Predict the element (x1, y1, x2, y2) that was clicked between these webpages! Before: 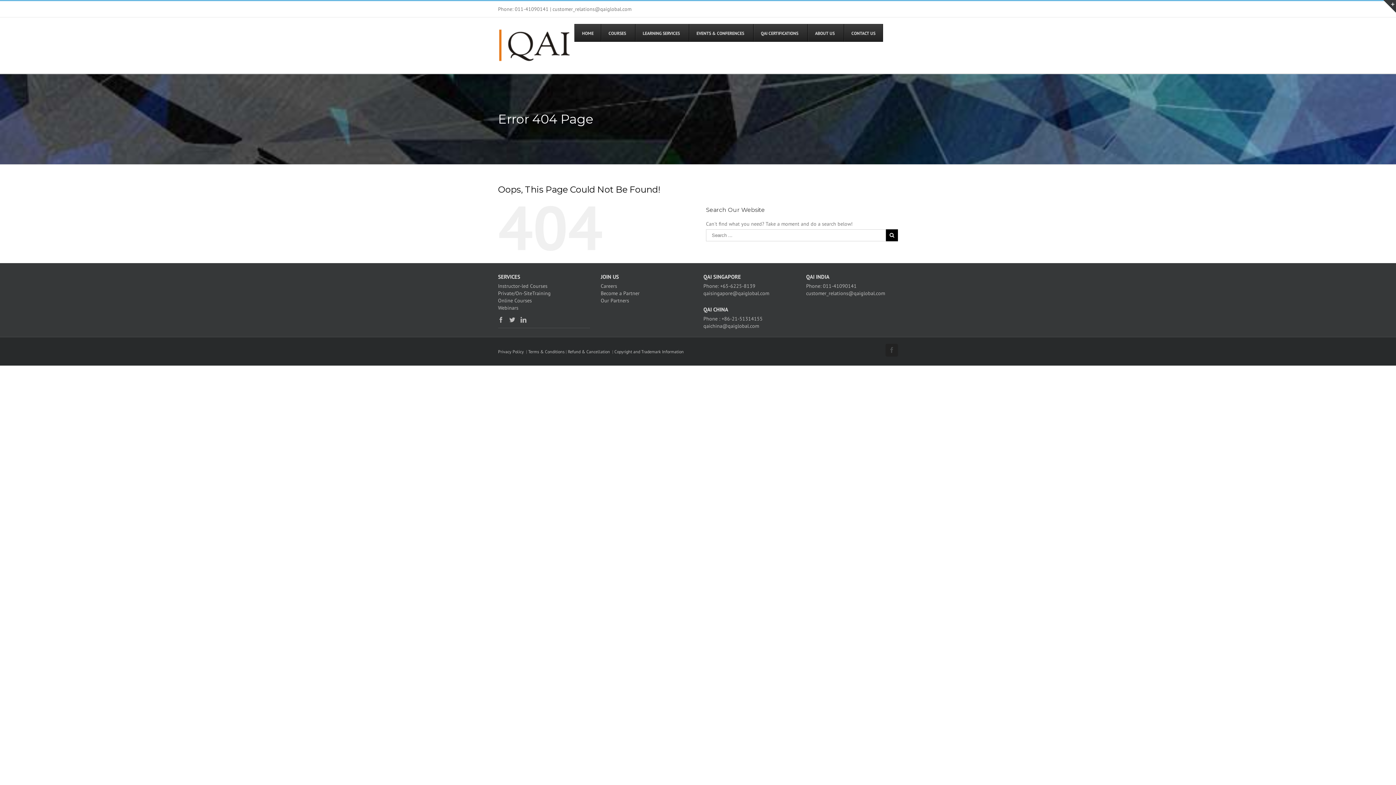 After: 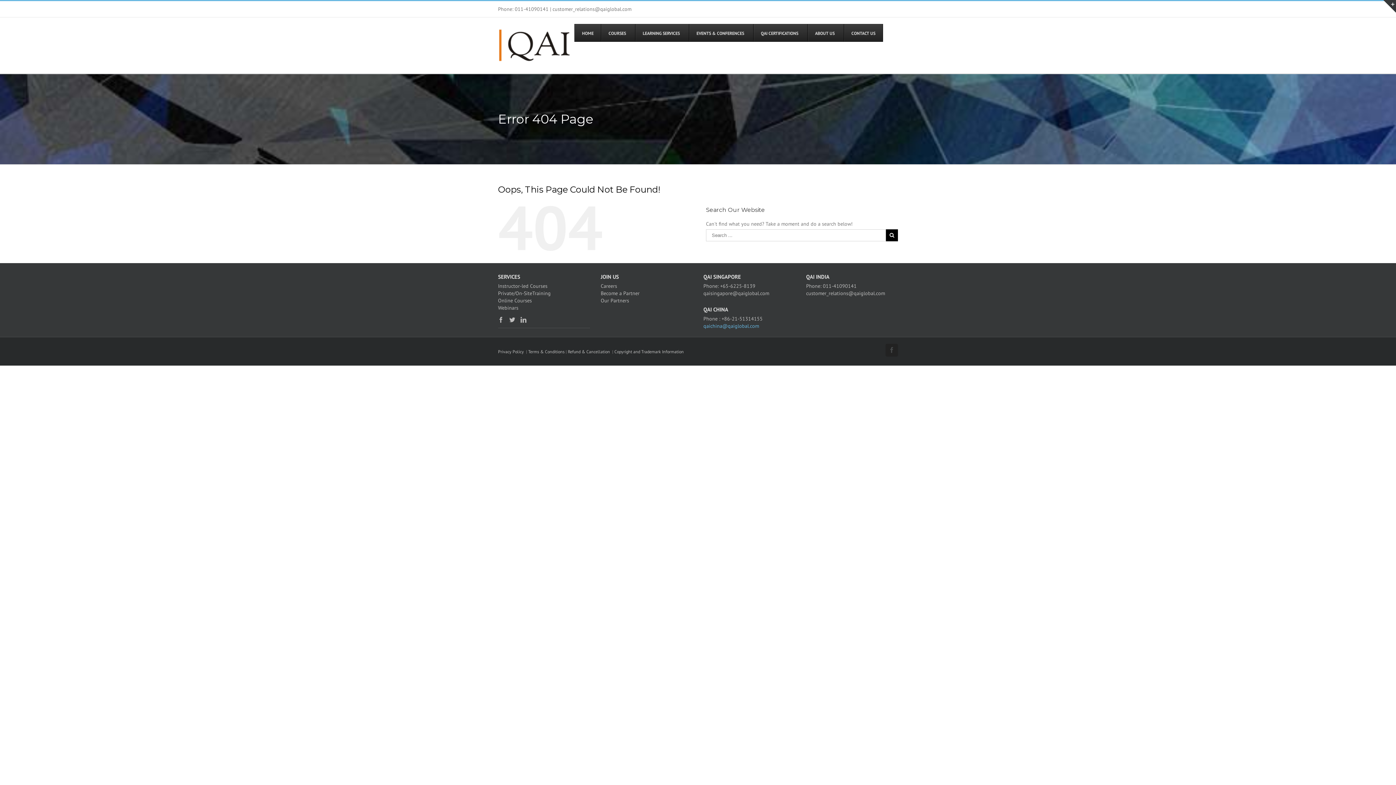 Action: label: qaichina@qaiglobal.com bbox: (703, 323, 759, 329)